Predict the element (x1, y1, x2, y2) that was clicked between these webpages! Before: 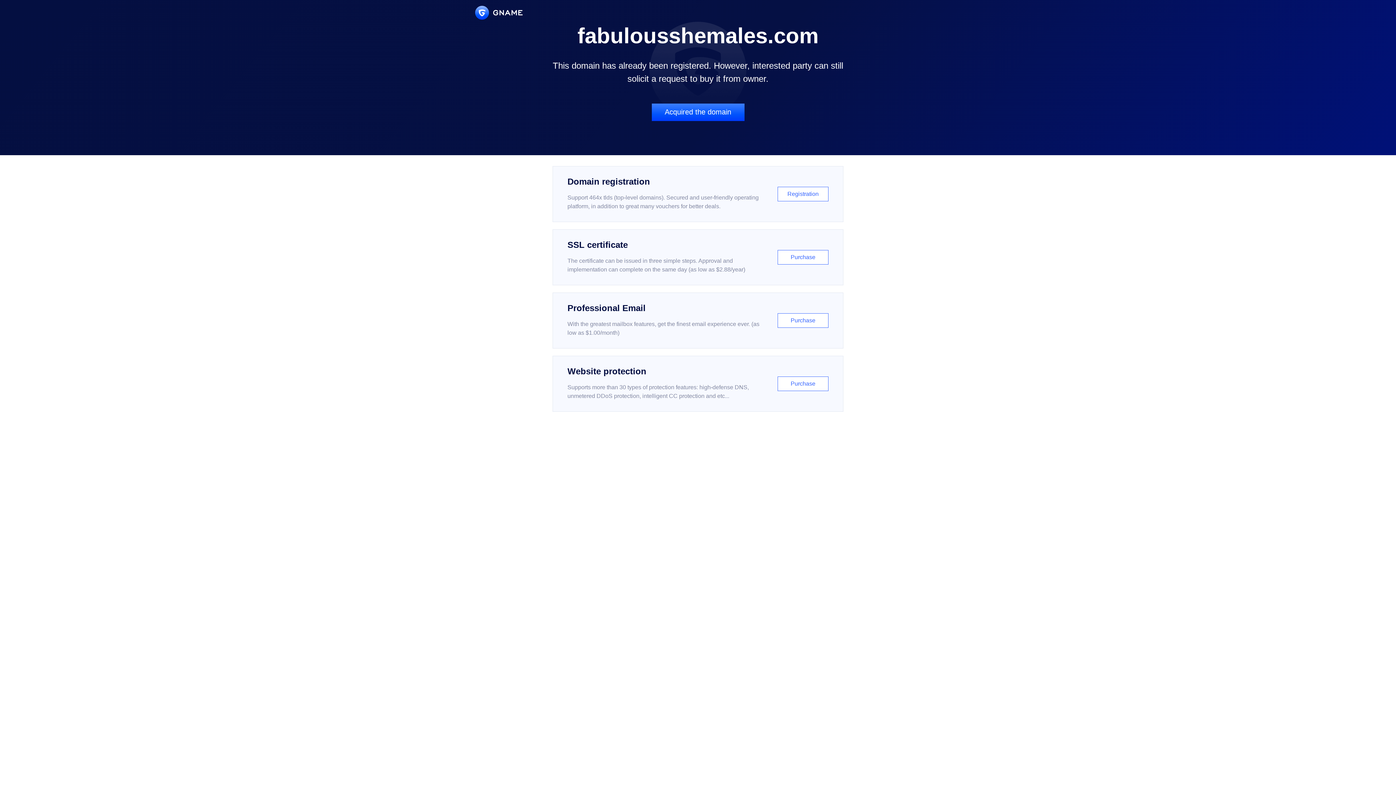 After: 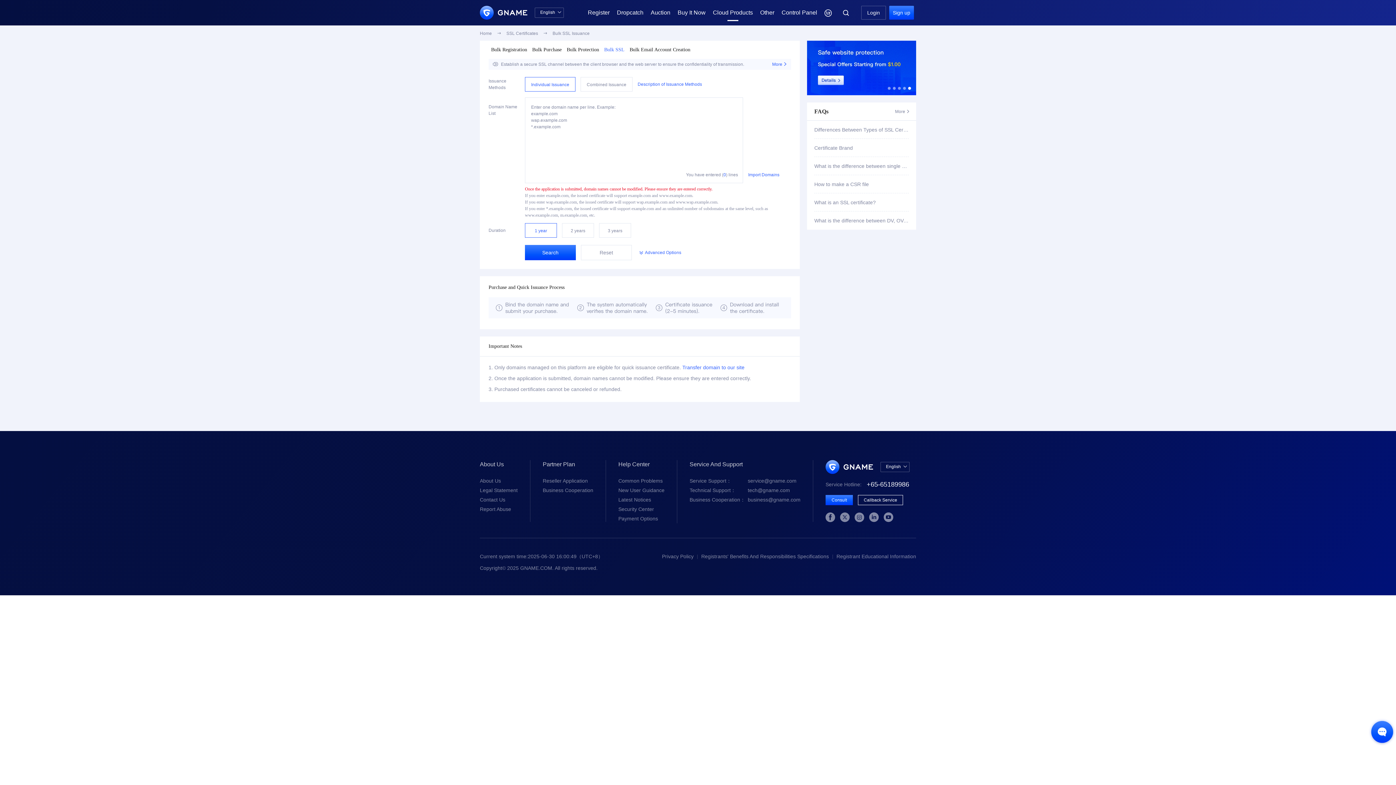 Action: label: SSL certificate

The certificate can be issued in three simple steps. Approval and implementation can complete on the same day (as low as $2.88/year)

Purchase bbox: (552, 229, 843, 285)